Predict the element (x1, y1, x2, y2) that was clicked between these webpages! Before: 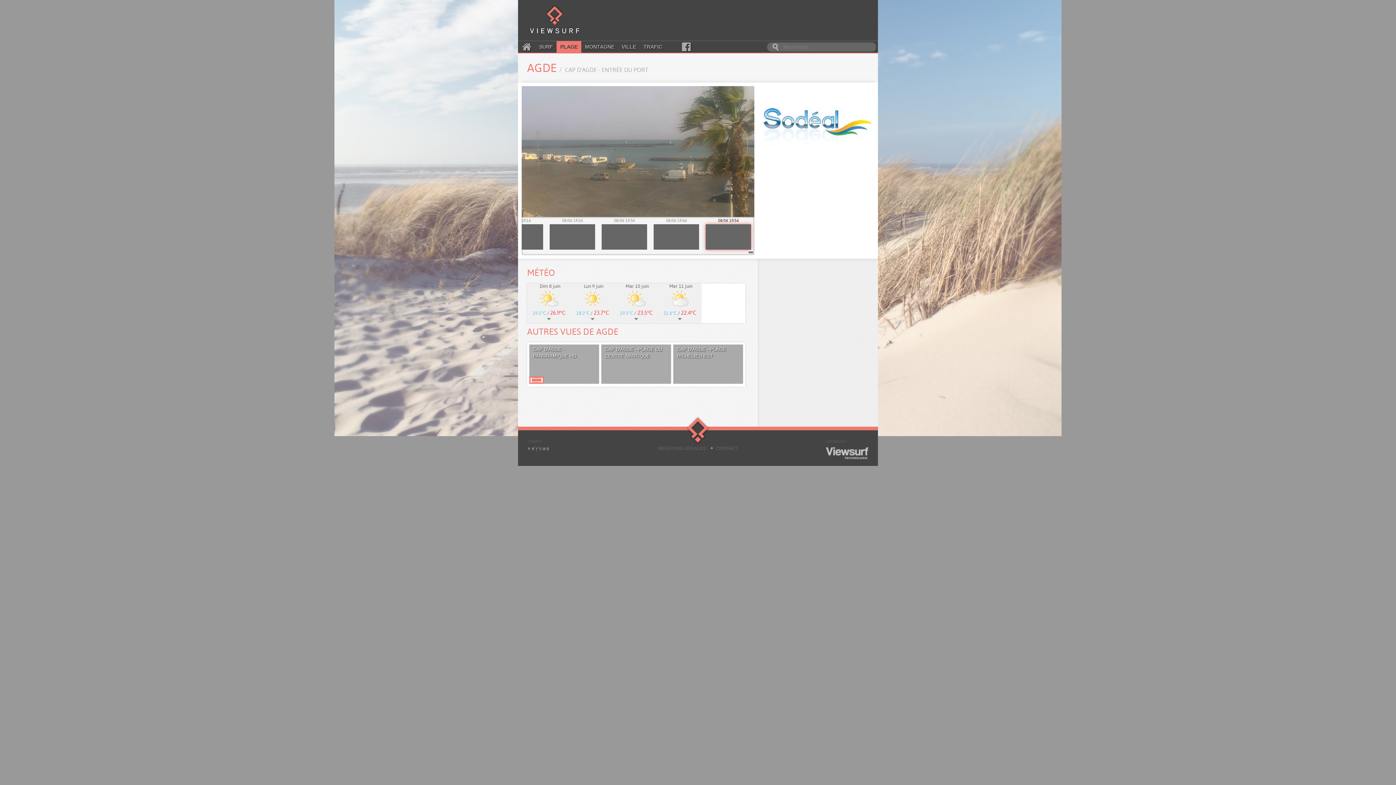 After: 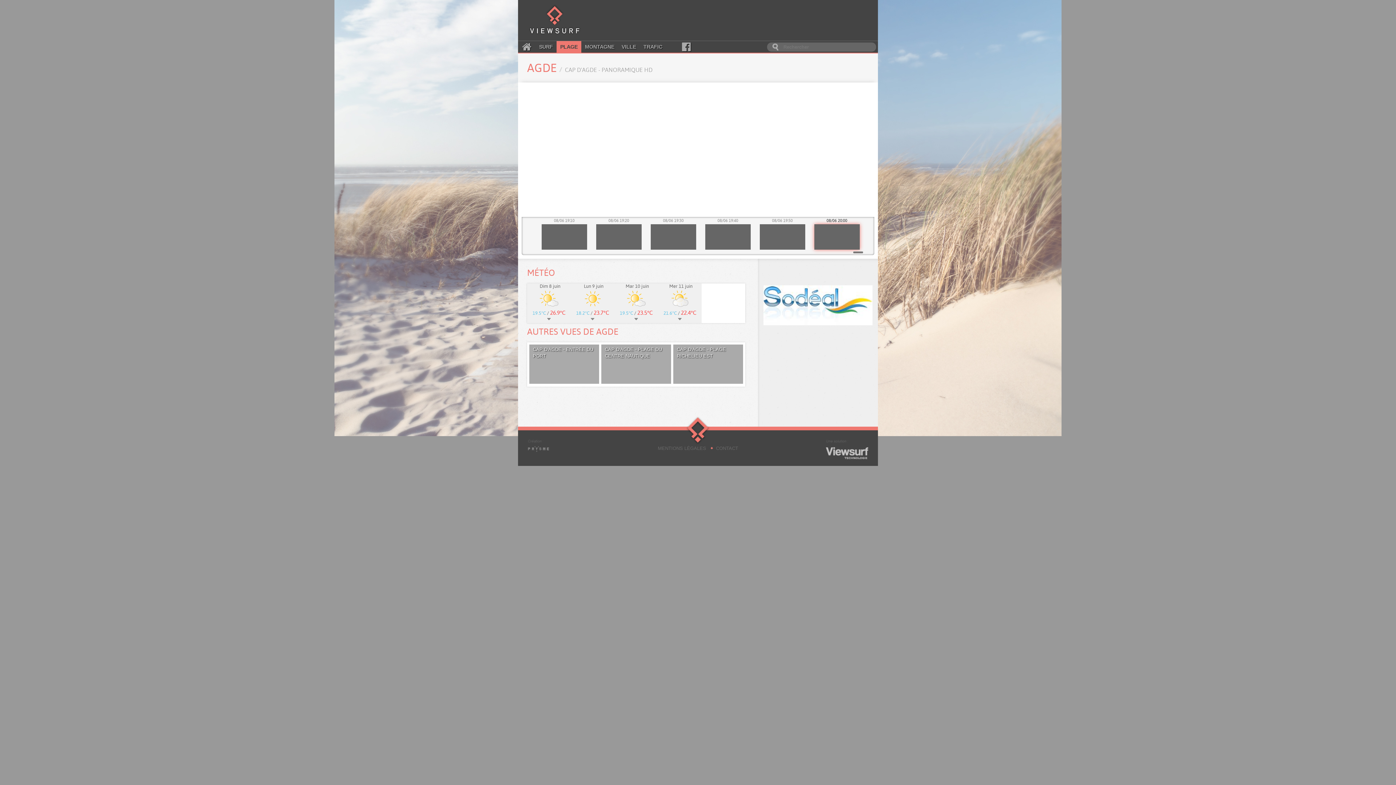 Action: label: CAP D'AGDE - PANORAMIQUE HD bbox: (529, 344, 599, 383)